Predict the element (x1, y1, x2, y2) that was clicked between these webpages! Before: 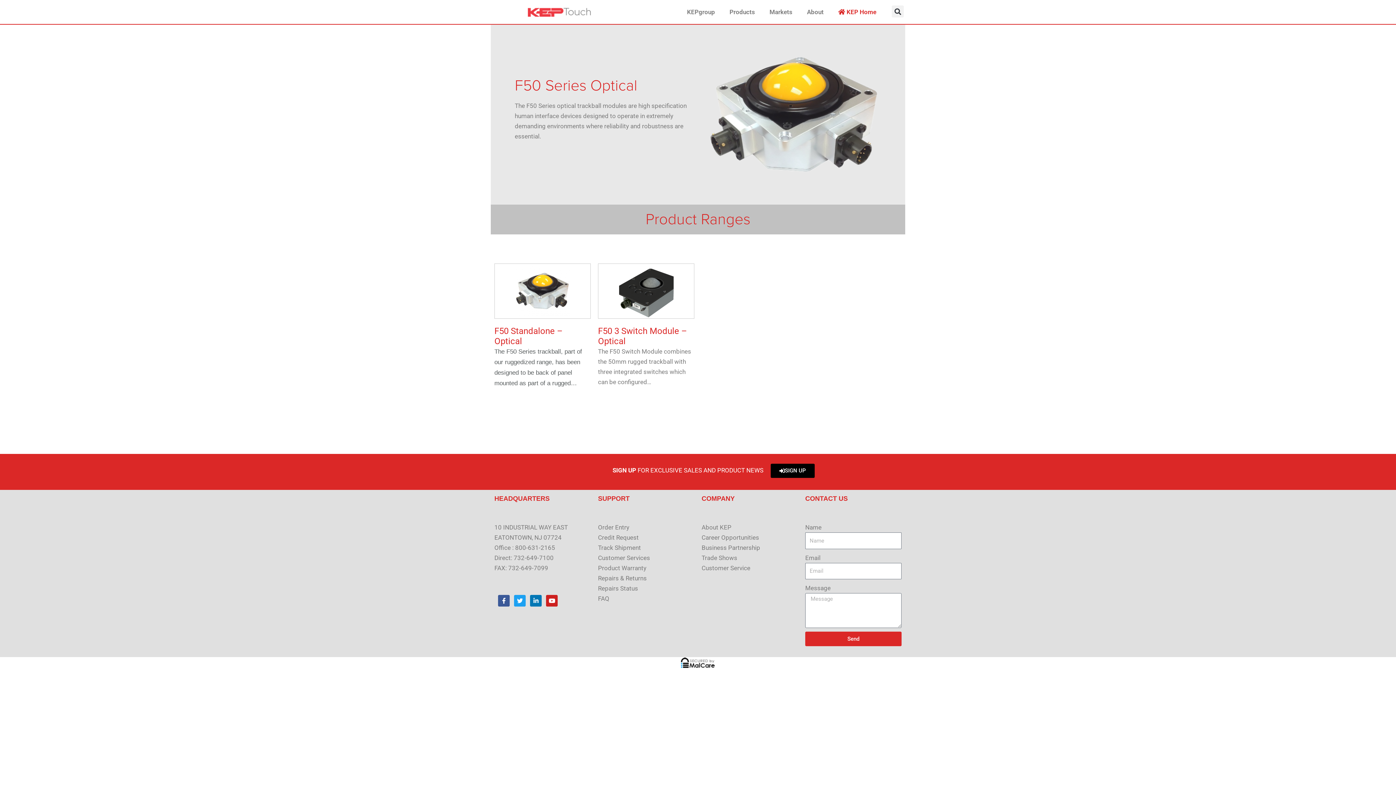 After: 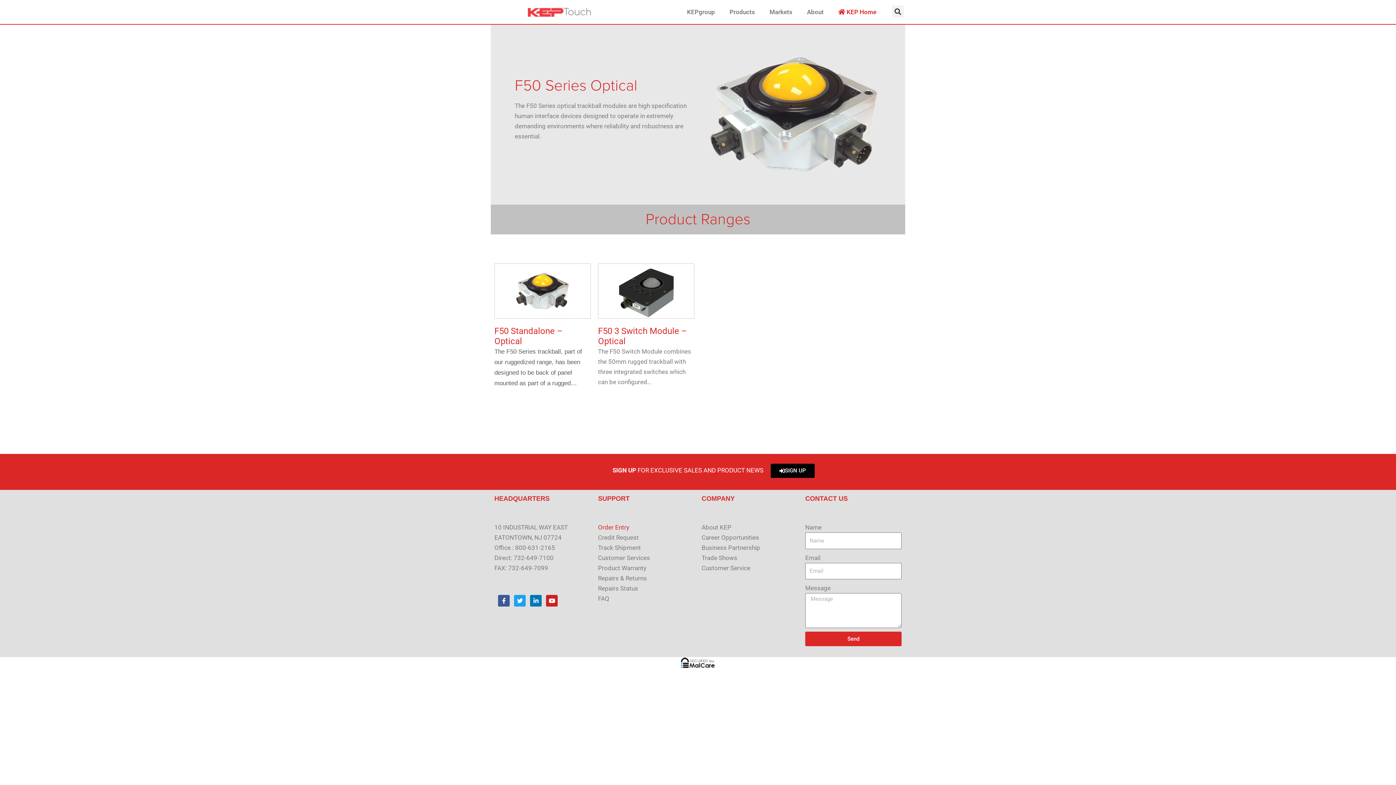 Action: label: Order Entry bbox: (598, 524, 629, 531)